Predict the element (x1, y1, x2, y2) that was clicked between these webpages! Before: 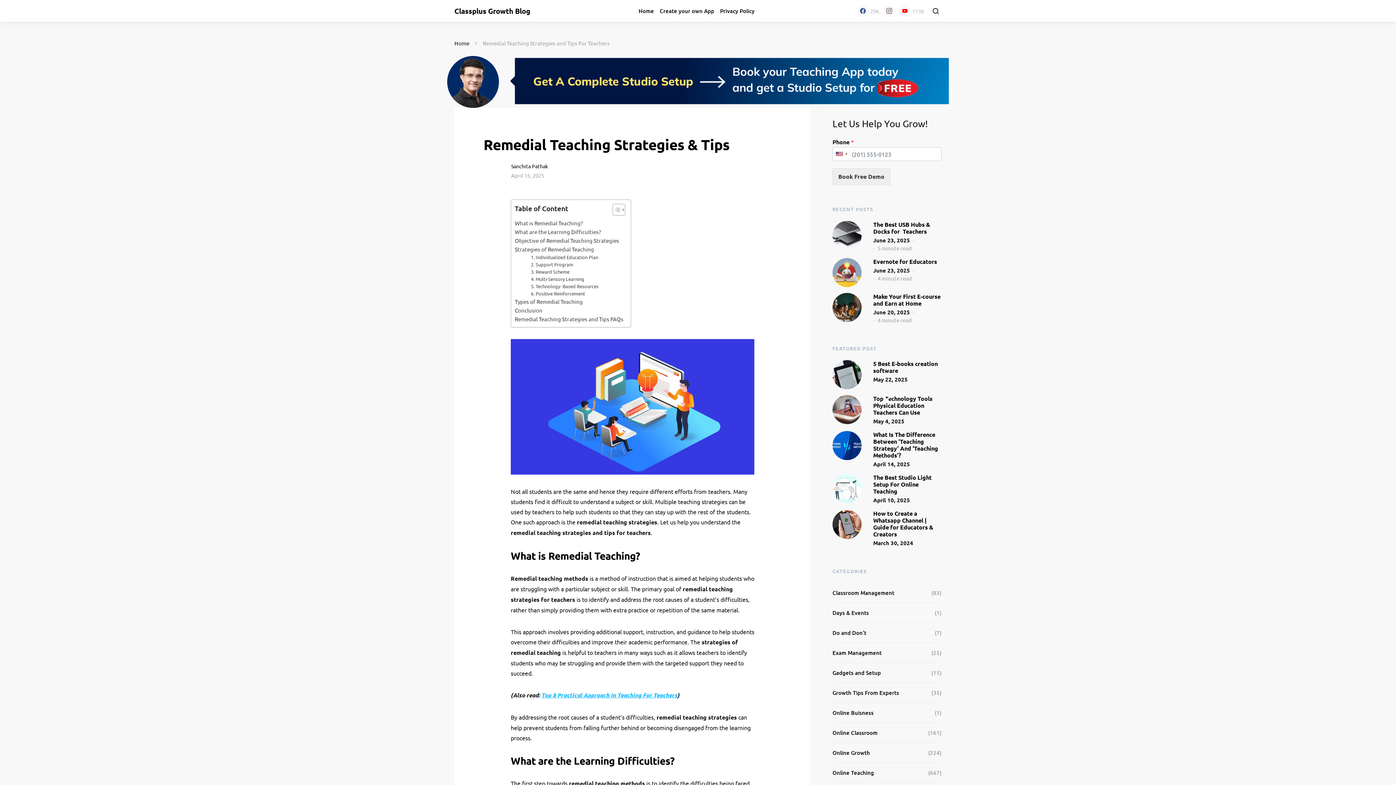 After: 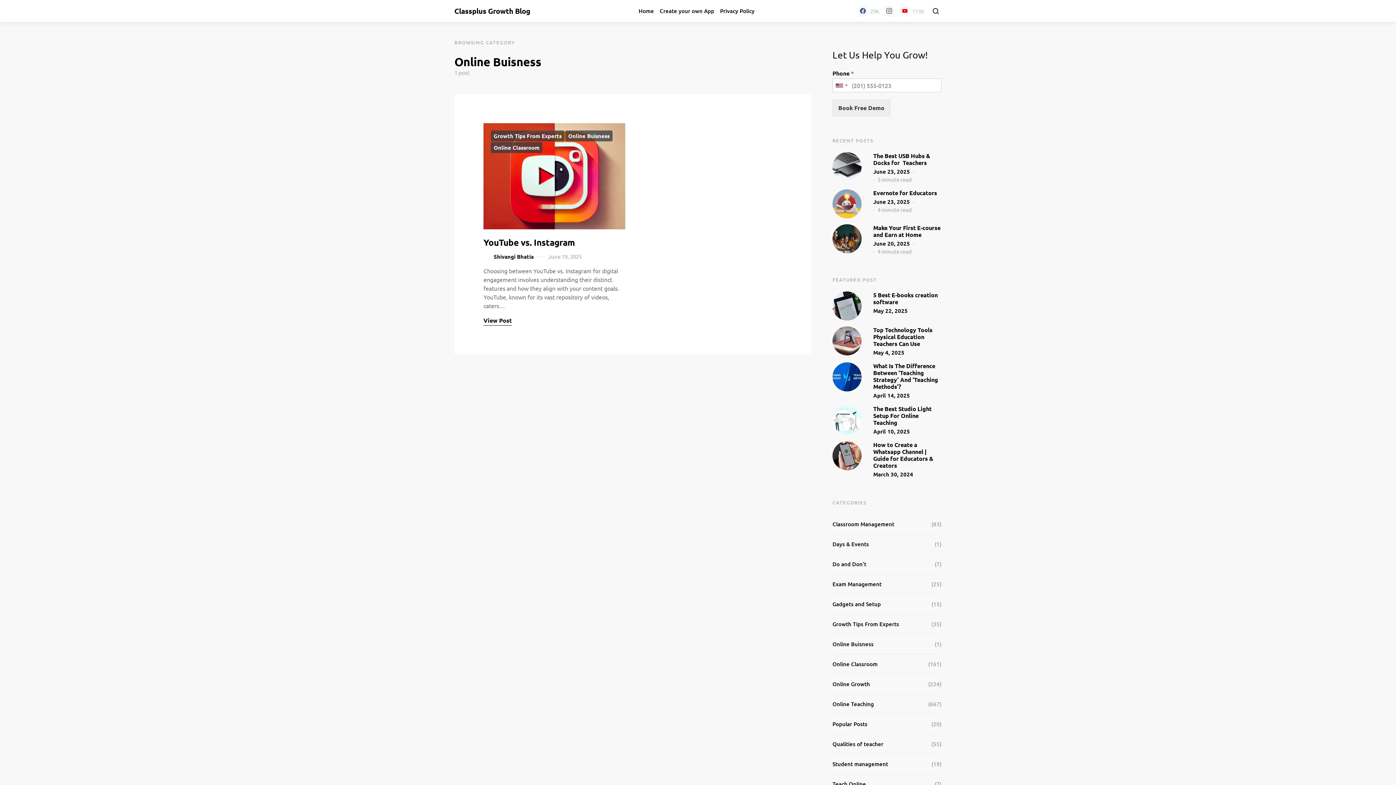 Action: bbox: (832, 708, 877, 716) label: Online Buisness